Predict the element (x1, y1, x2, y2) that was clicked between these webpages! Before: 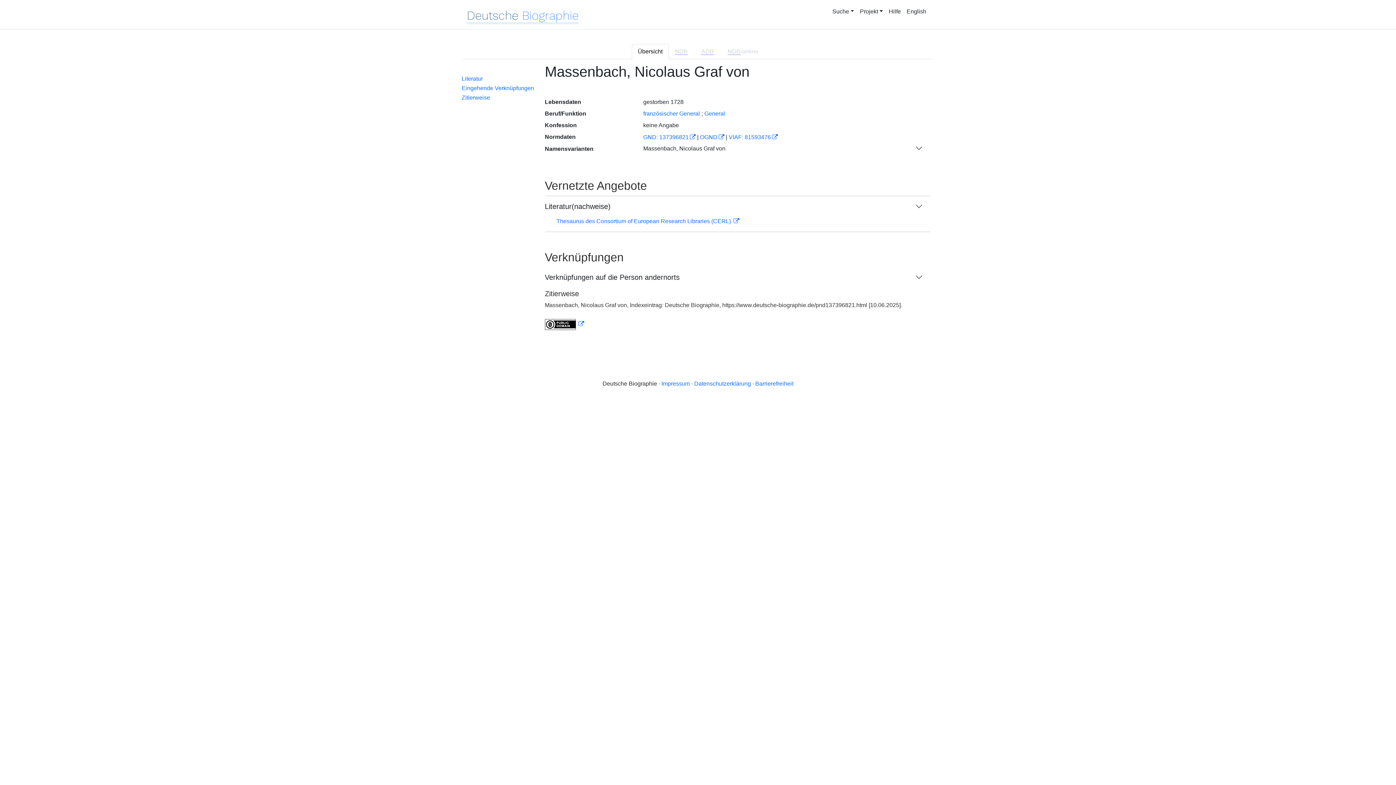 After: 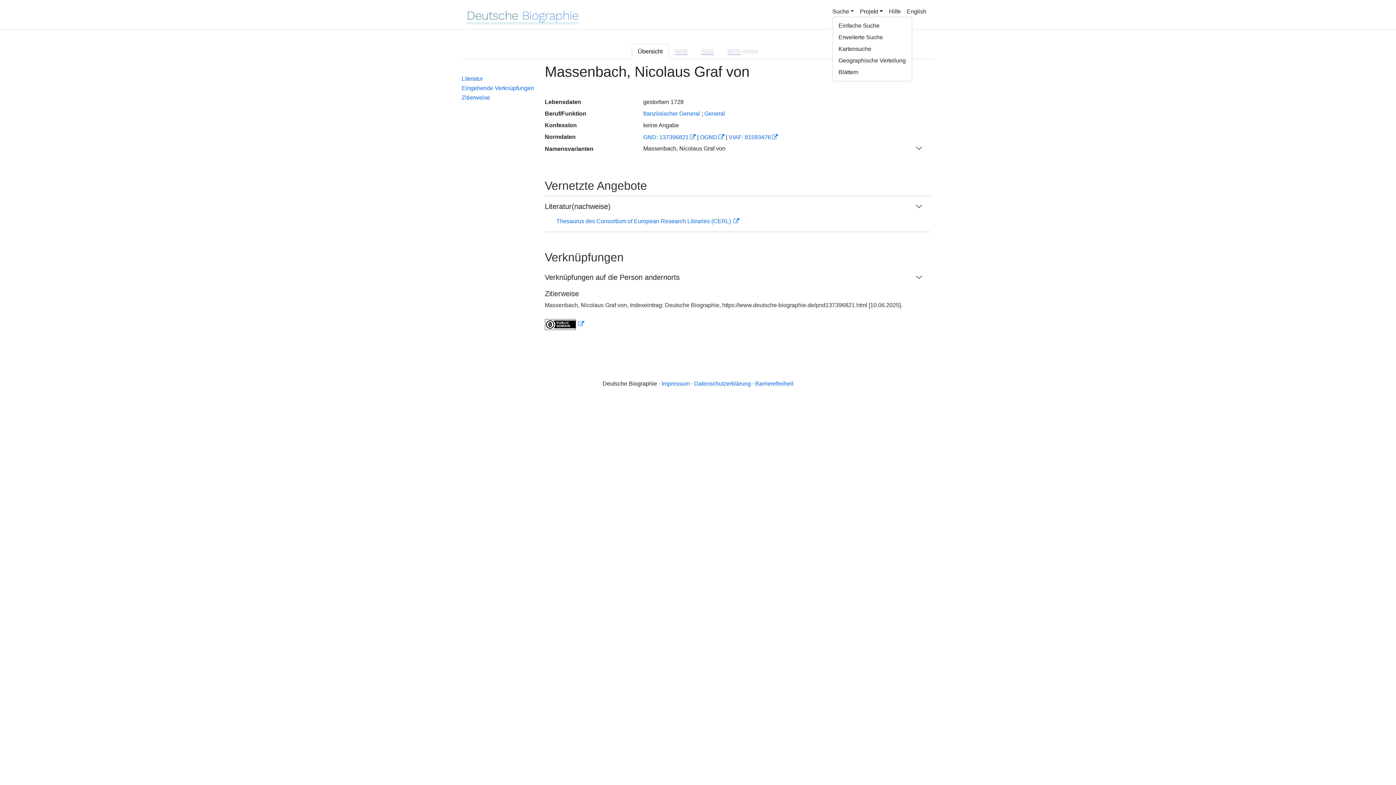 Action: bbox: (832, 7, 854, 16) label: Suche